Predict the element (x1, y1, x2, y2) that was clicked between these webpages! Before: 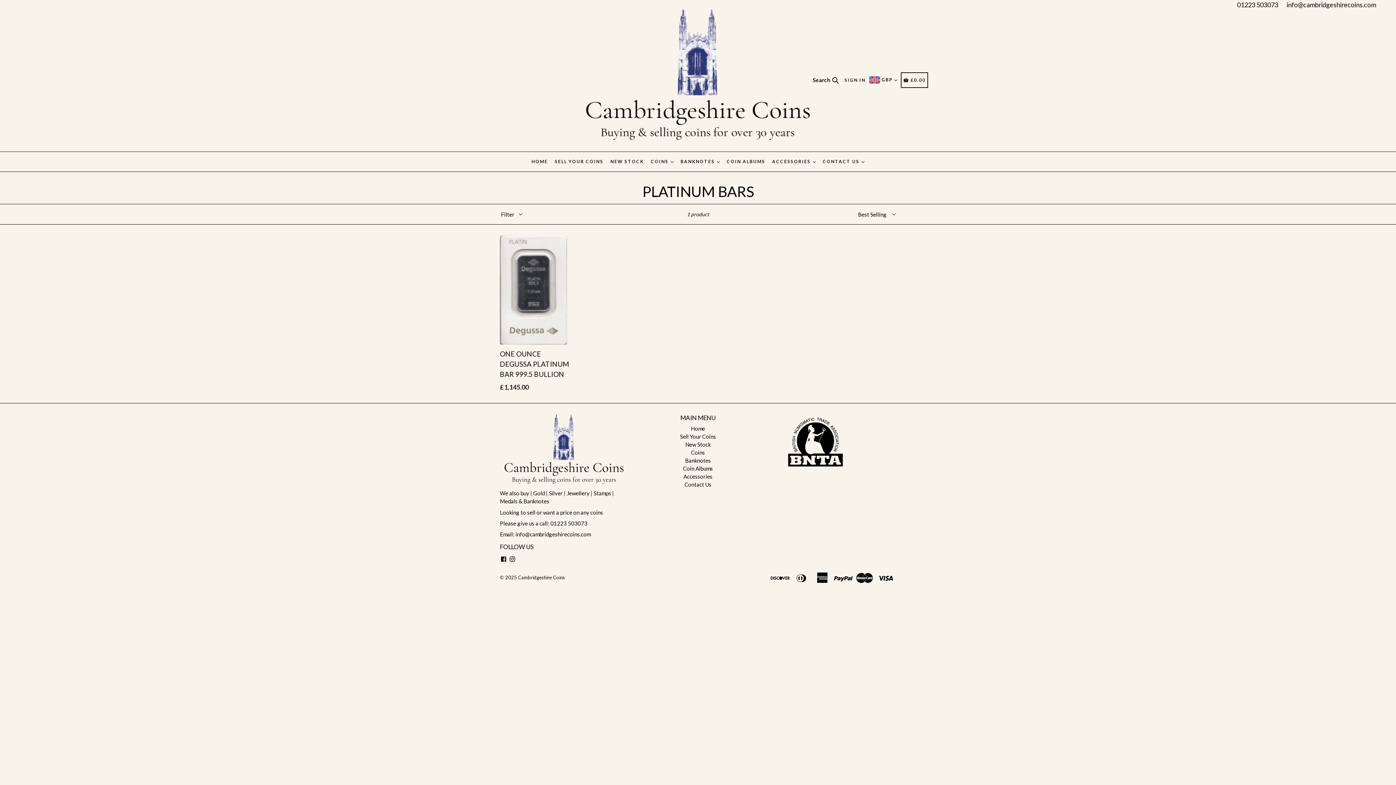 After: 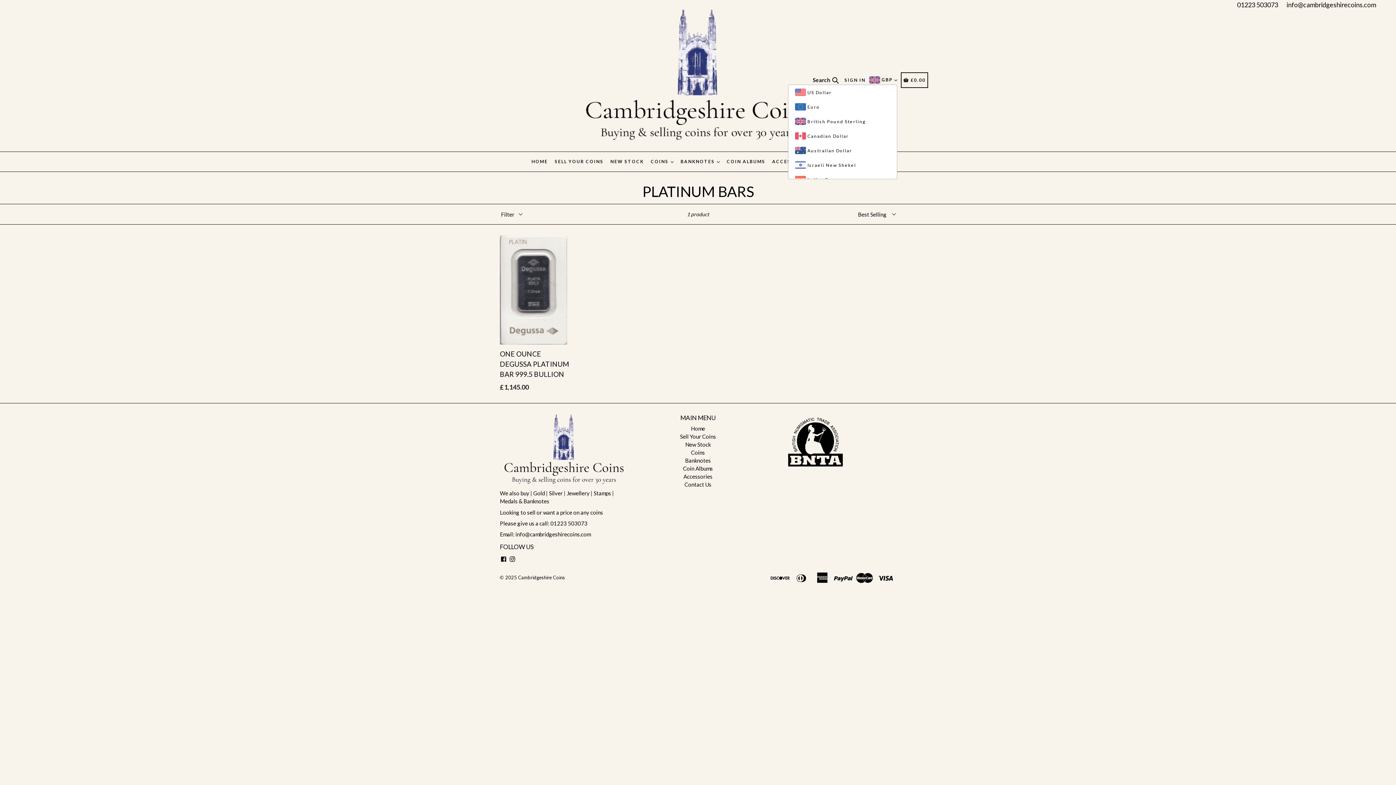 Action: bbox: (881, 77, 897, 82) label: GBP 